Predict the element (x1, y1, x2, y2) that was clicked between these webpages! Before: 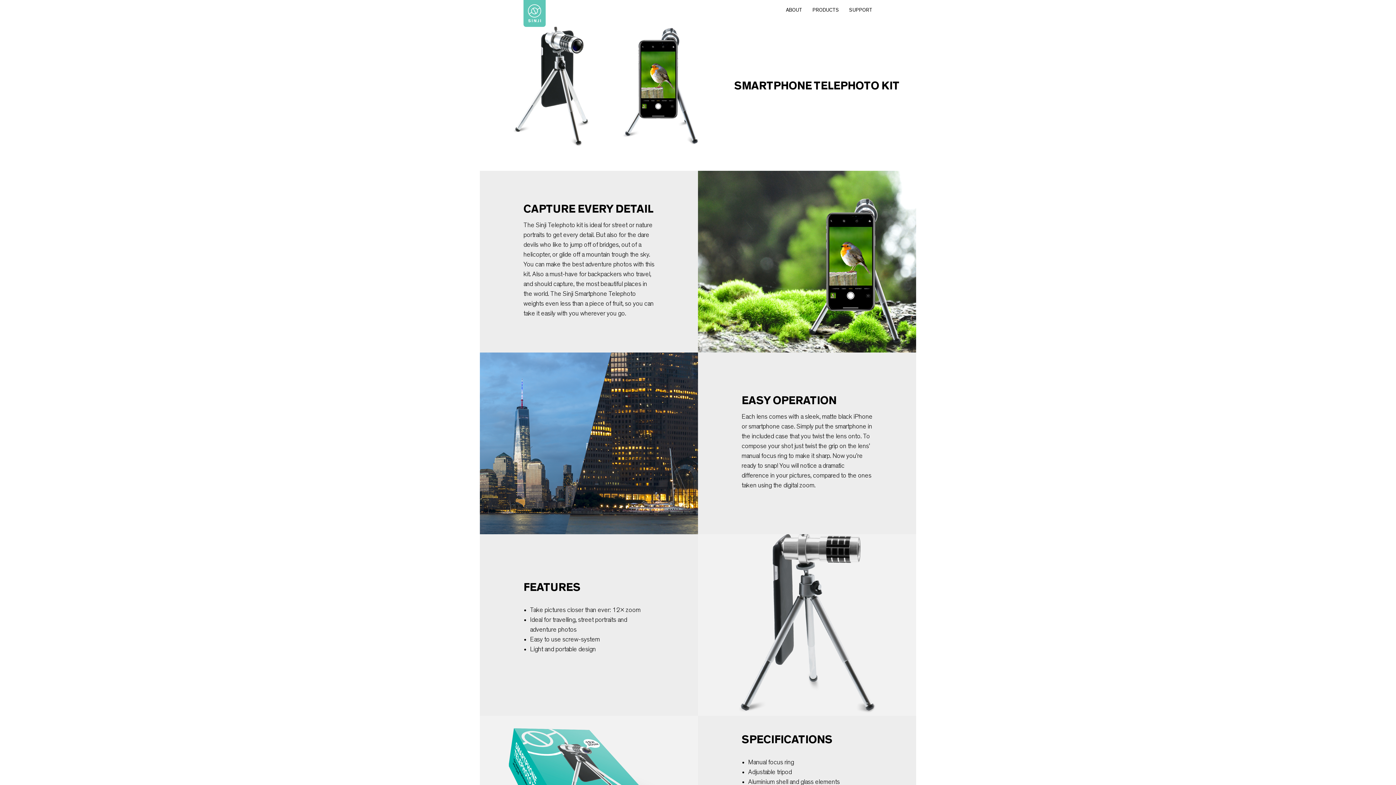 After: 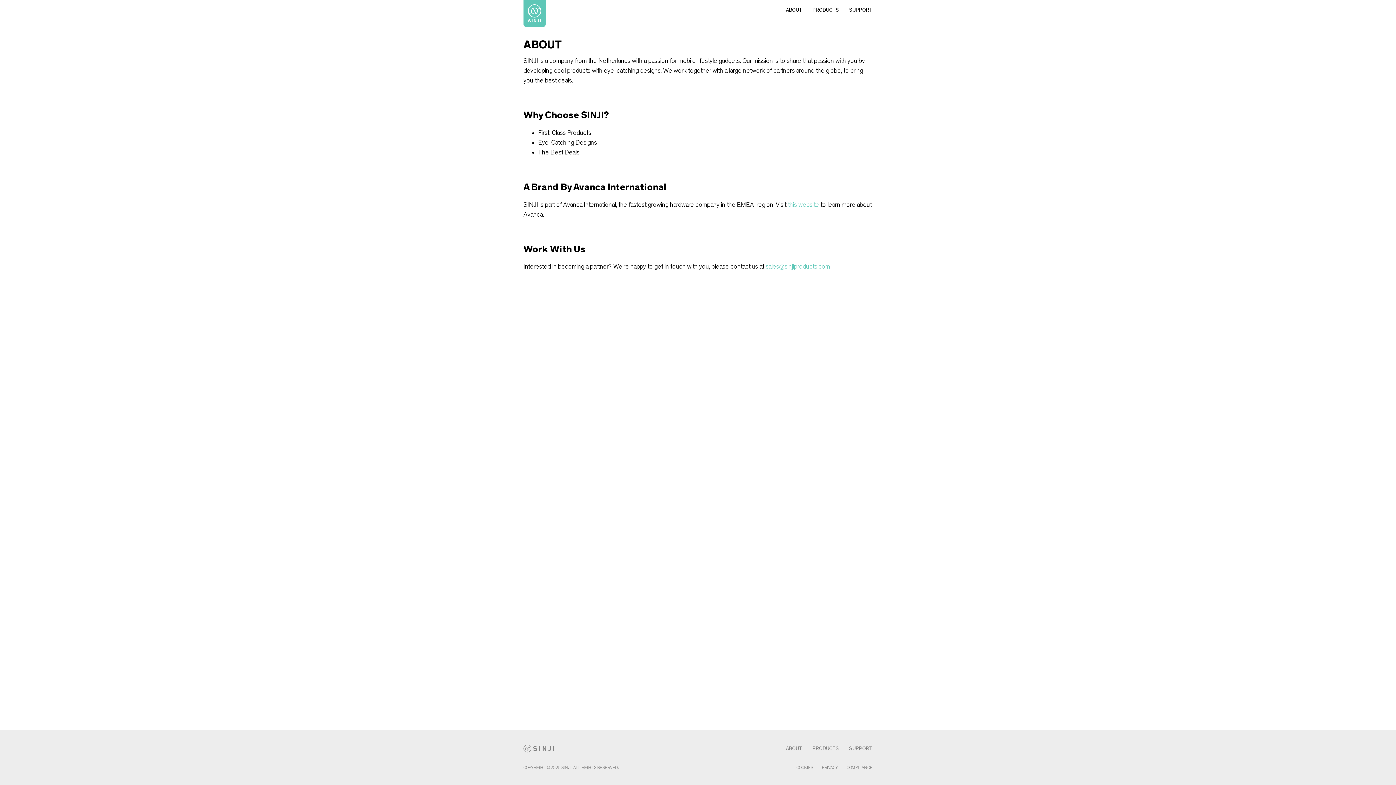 Action: label: ABOUT bbox: (781, 0, 807, 20)